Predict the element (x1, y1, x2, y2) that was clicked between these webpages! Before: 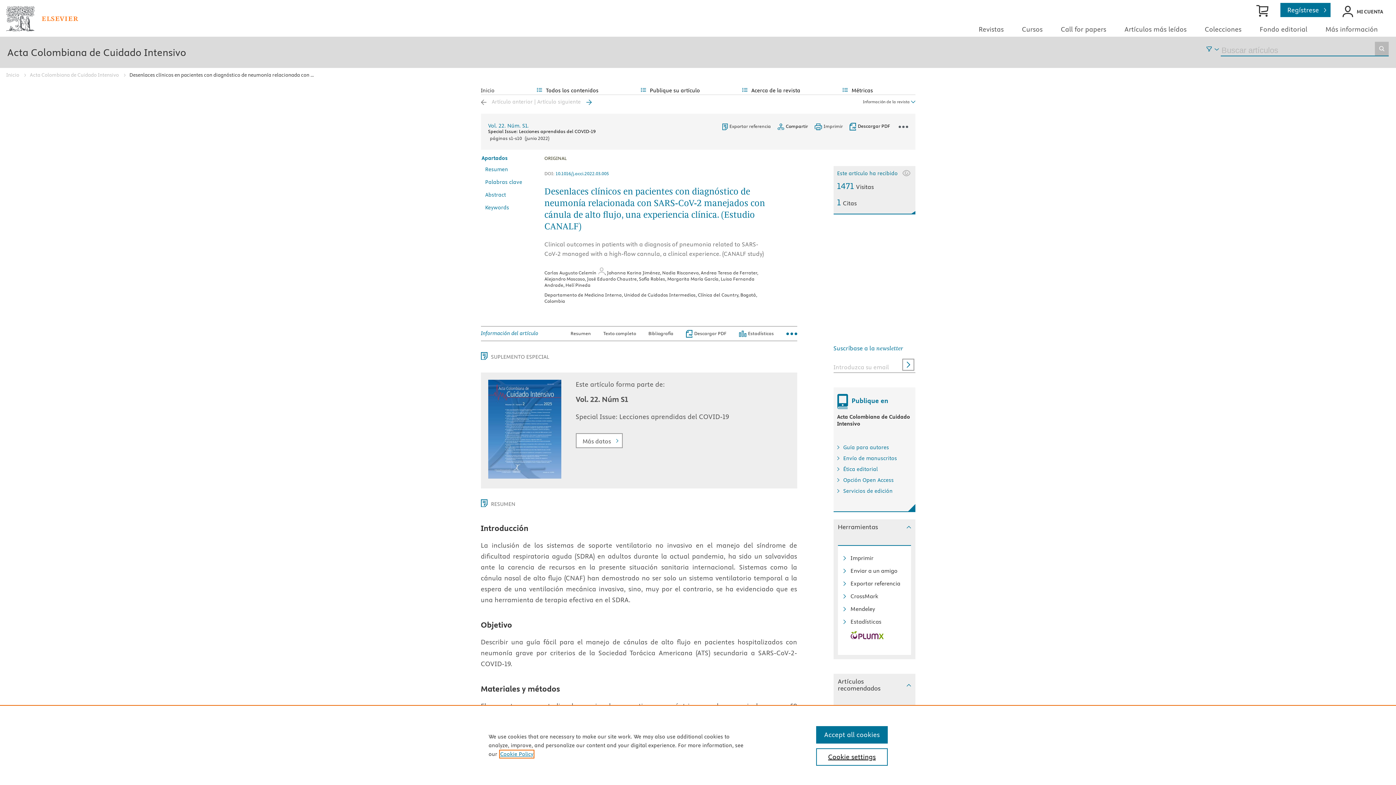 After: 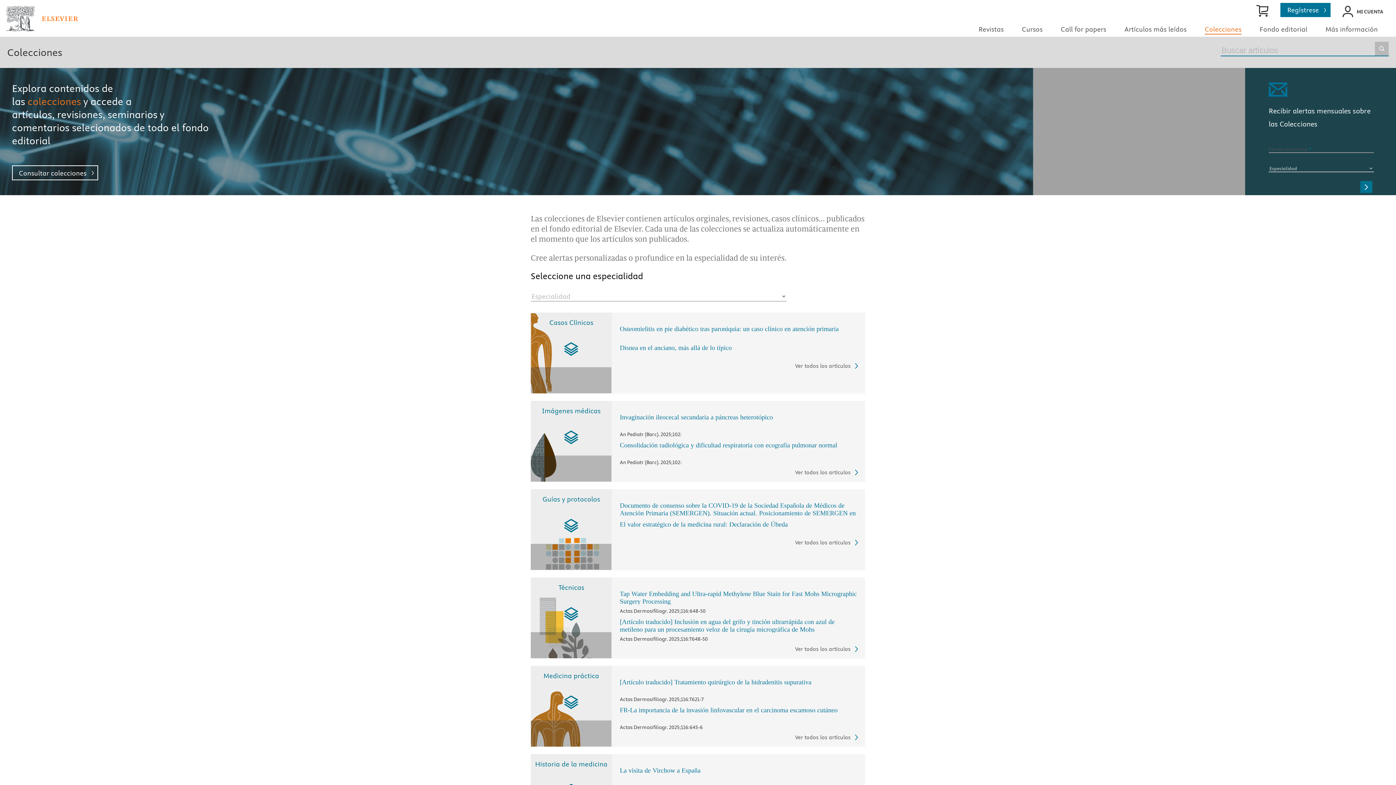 Action: bbox: (1205, 25, 1241, 33) label: Colecciones